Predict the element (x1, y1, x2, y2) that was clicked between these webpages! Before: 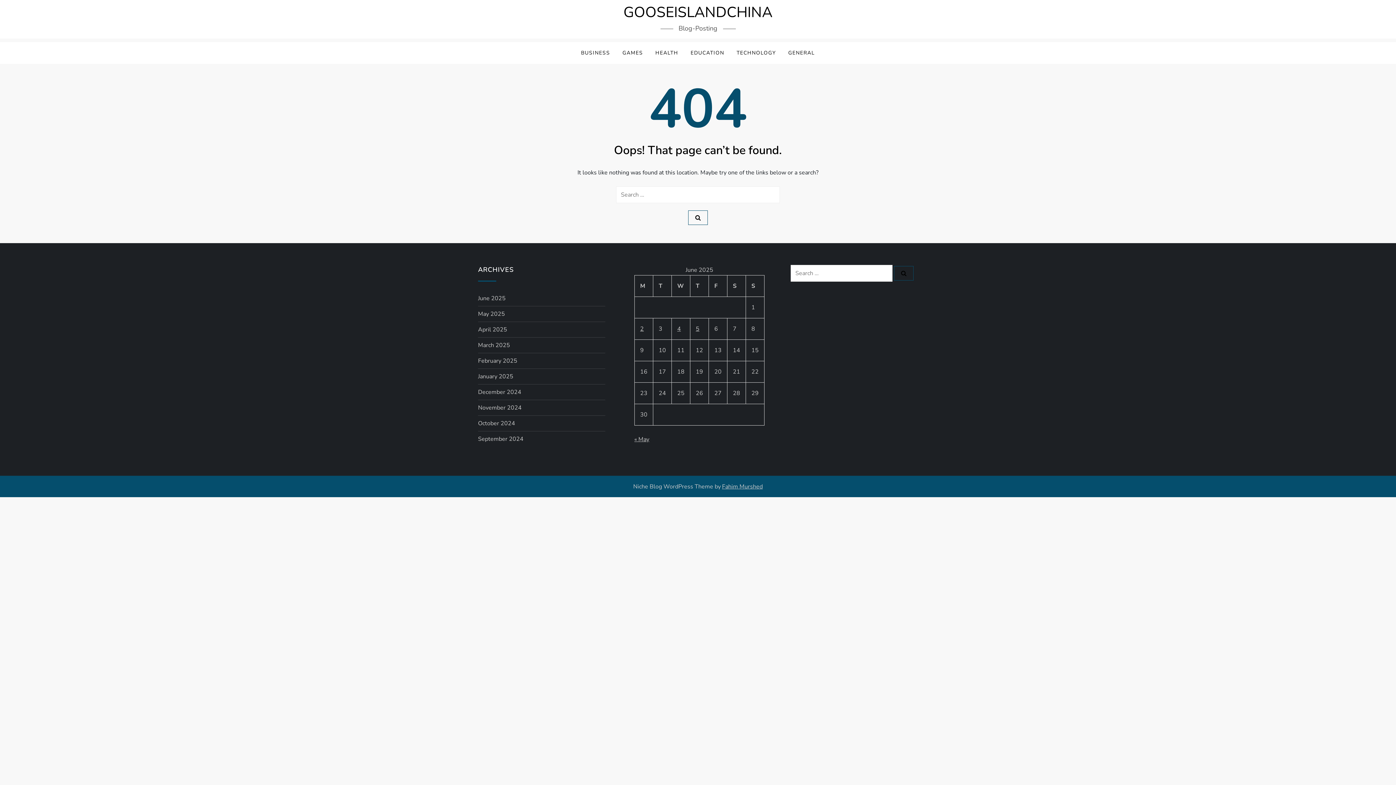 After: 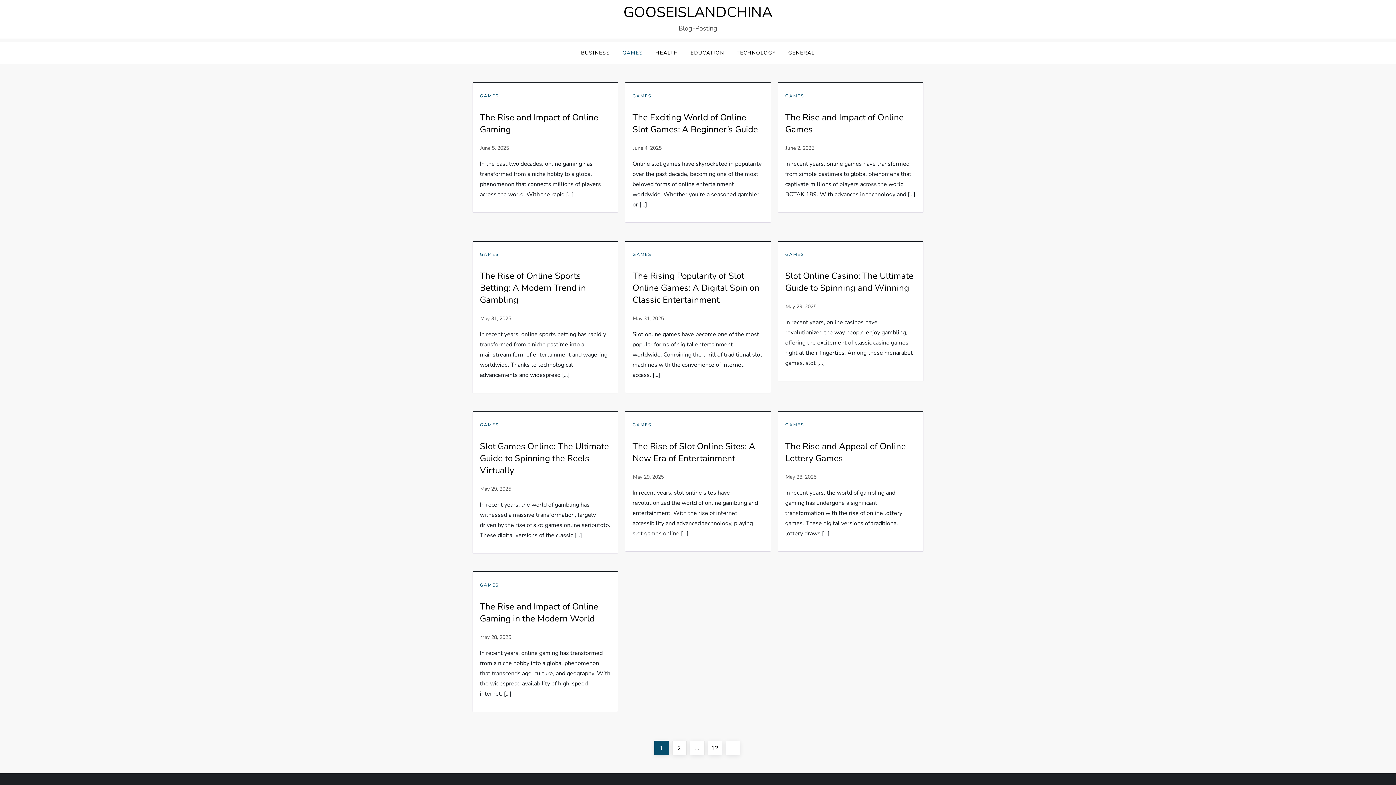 Action: label: GAMES bbox: (617, 42, 648, 64)